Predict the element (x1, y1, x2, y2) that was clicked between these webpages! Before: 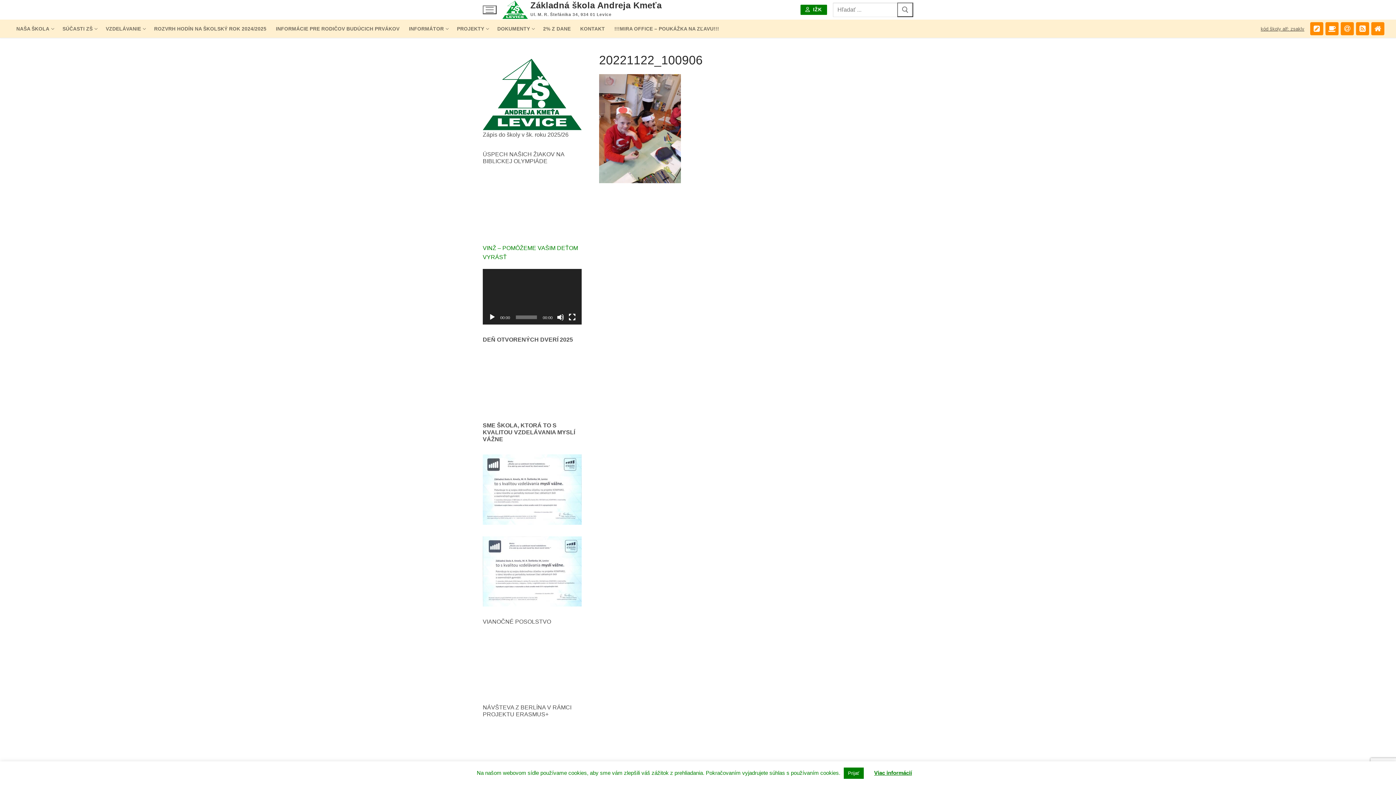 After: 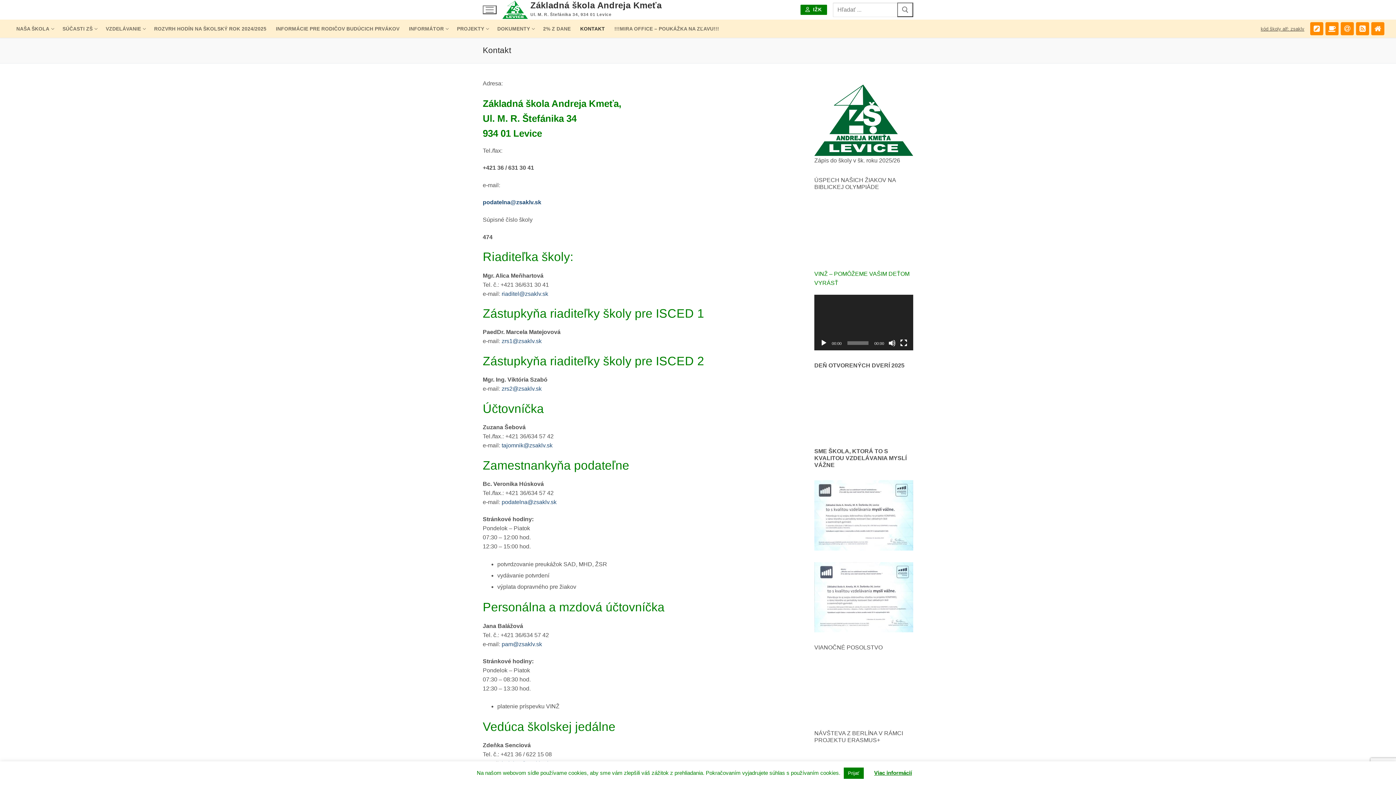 Action: bbox: (575, 22, 609, 35) label: KONTAKT